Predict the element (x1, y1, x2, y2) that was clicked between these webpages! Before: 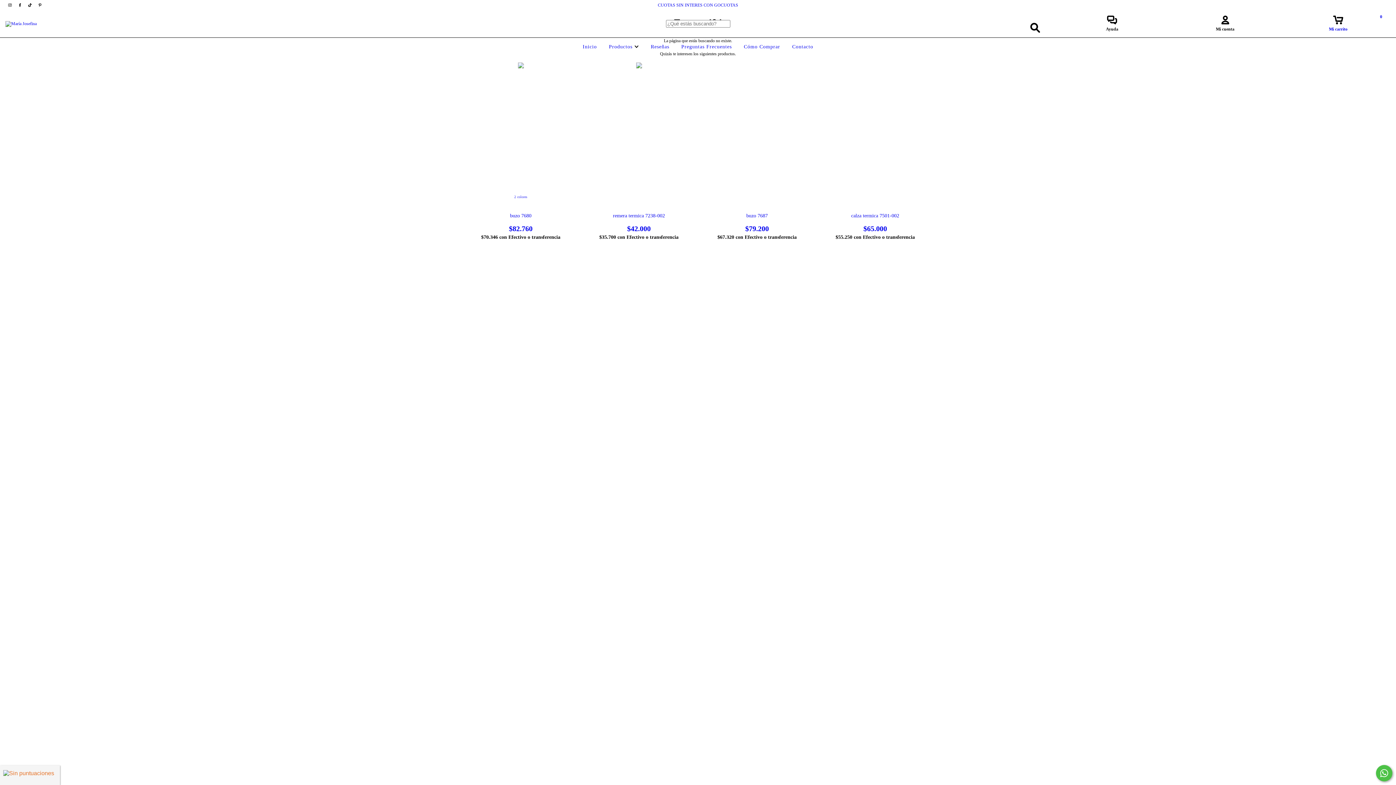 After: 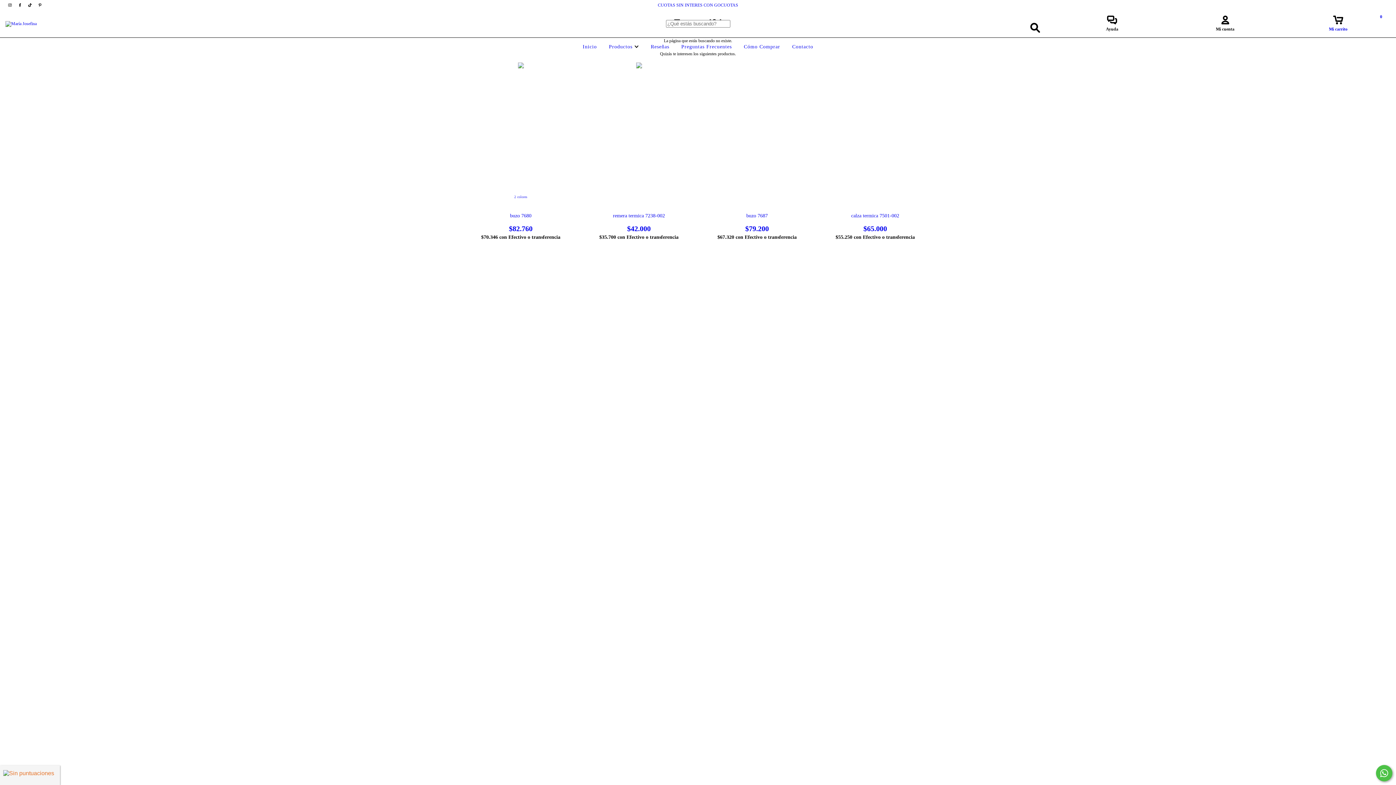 Action: label: Mi carrito
0 bbox: (1282, 19, 1394, 32)